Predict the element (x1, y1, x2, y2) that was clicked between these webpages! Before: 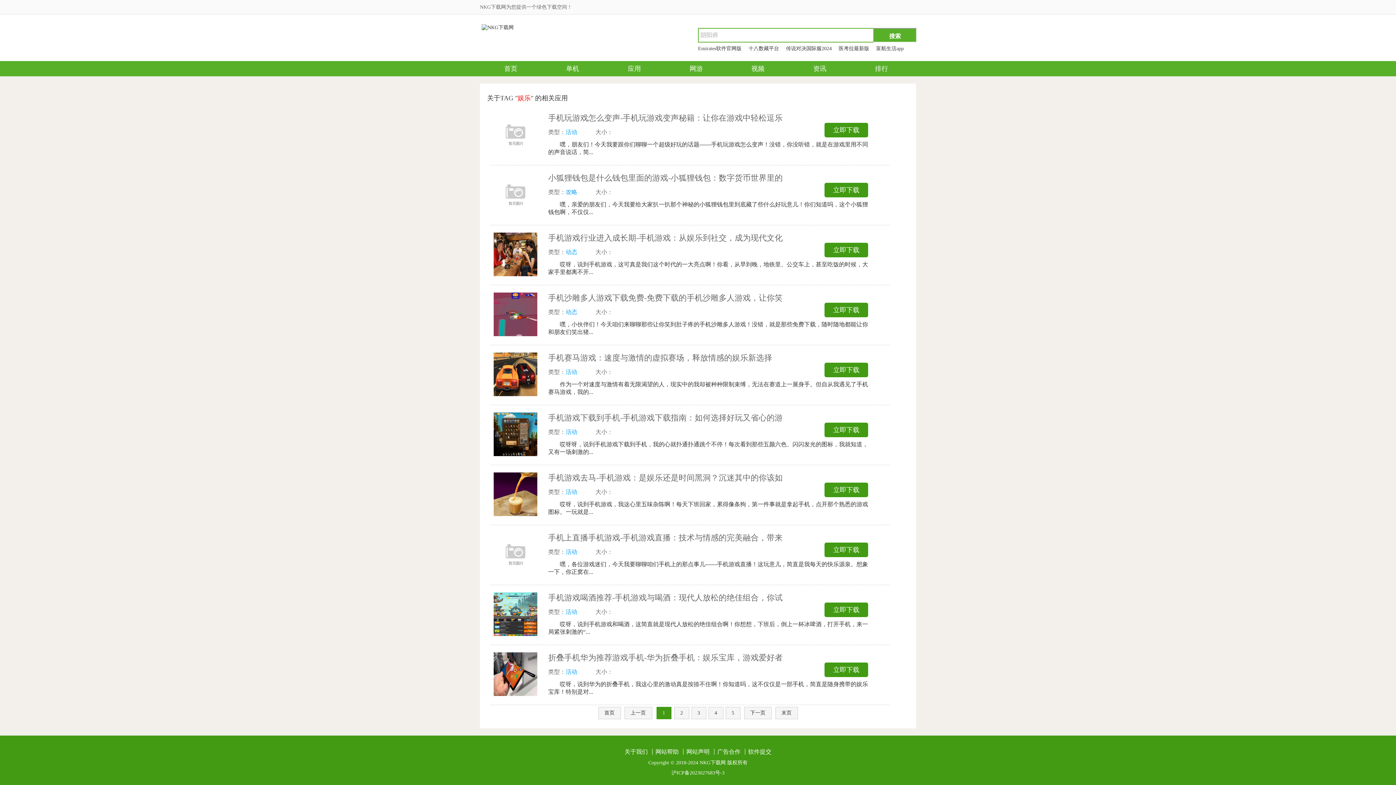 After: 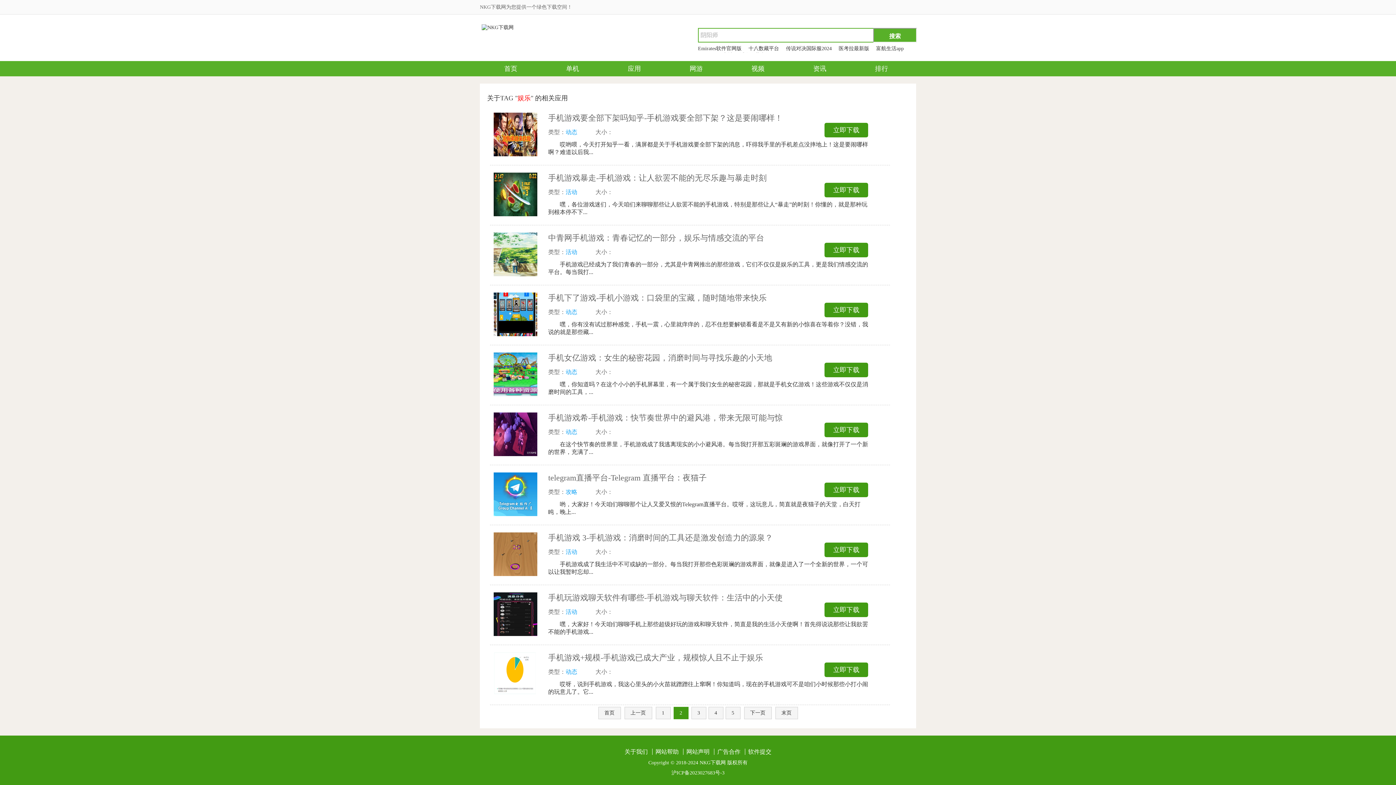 Action: bbox: (674, 707, 689, 719) label: 2